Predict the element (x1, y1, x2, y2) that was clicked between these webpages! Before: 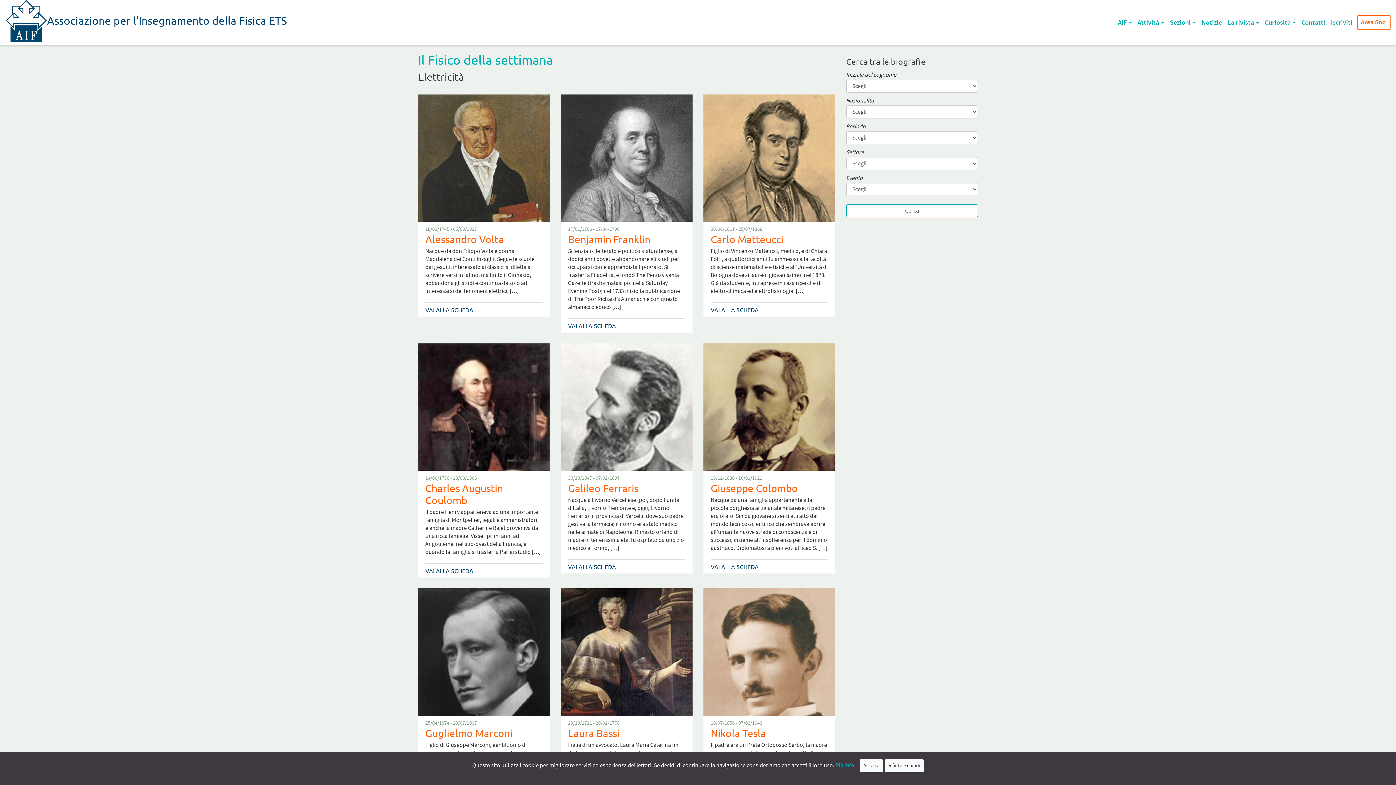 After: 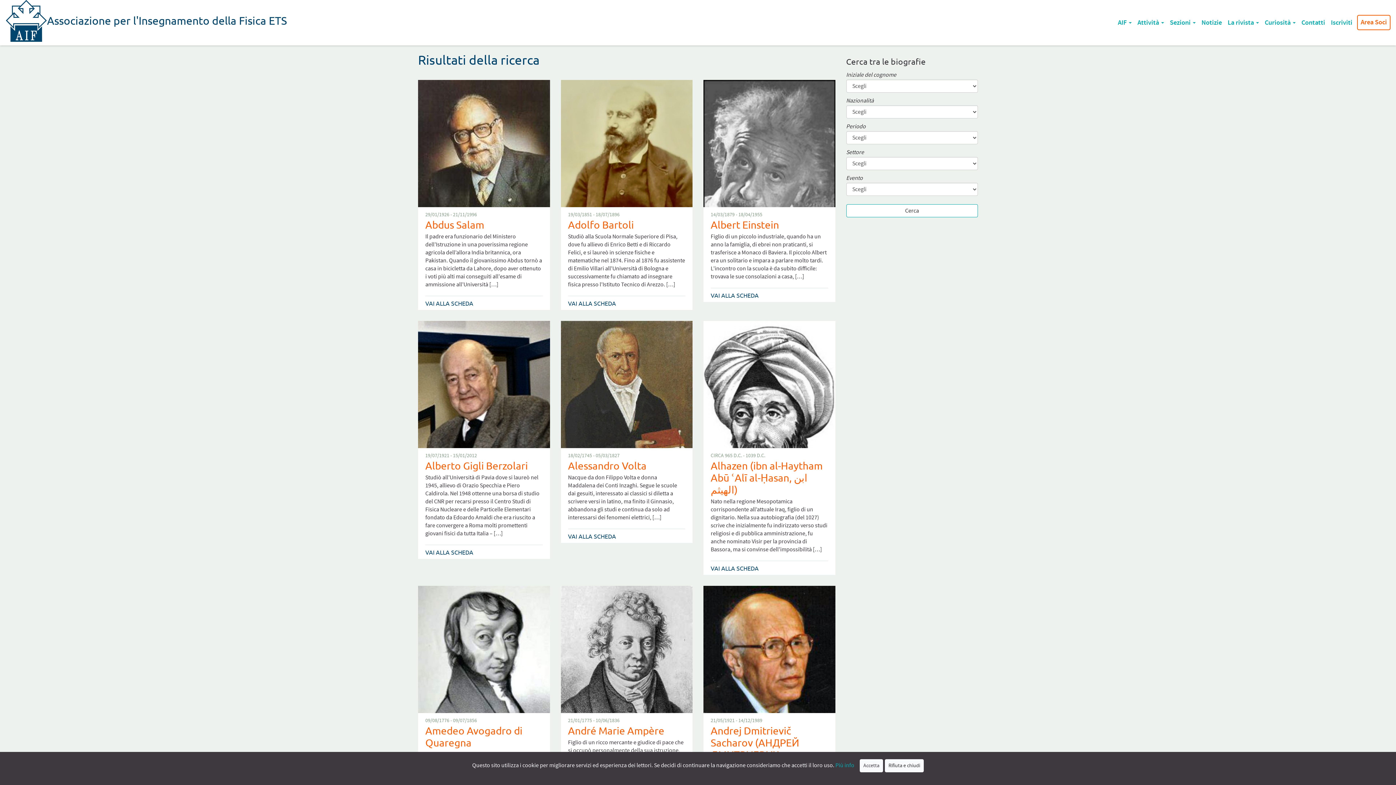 Action: bbox: (846, 204, 978, 217) label: Cerca